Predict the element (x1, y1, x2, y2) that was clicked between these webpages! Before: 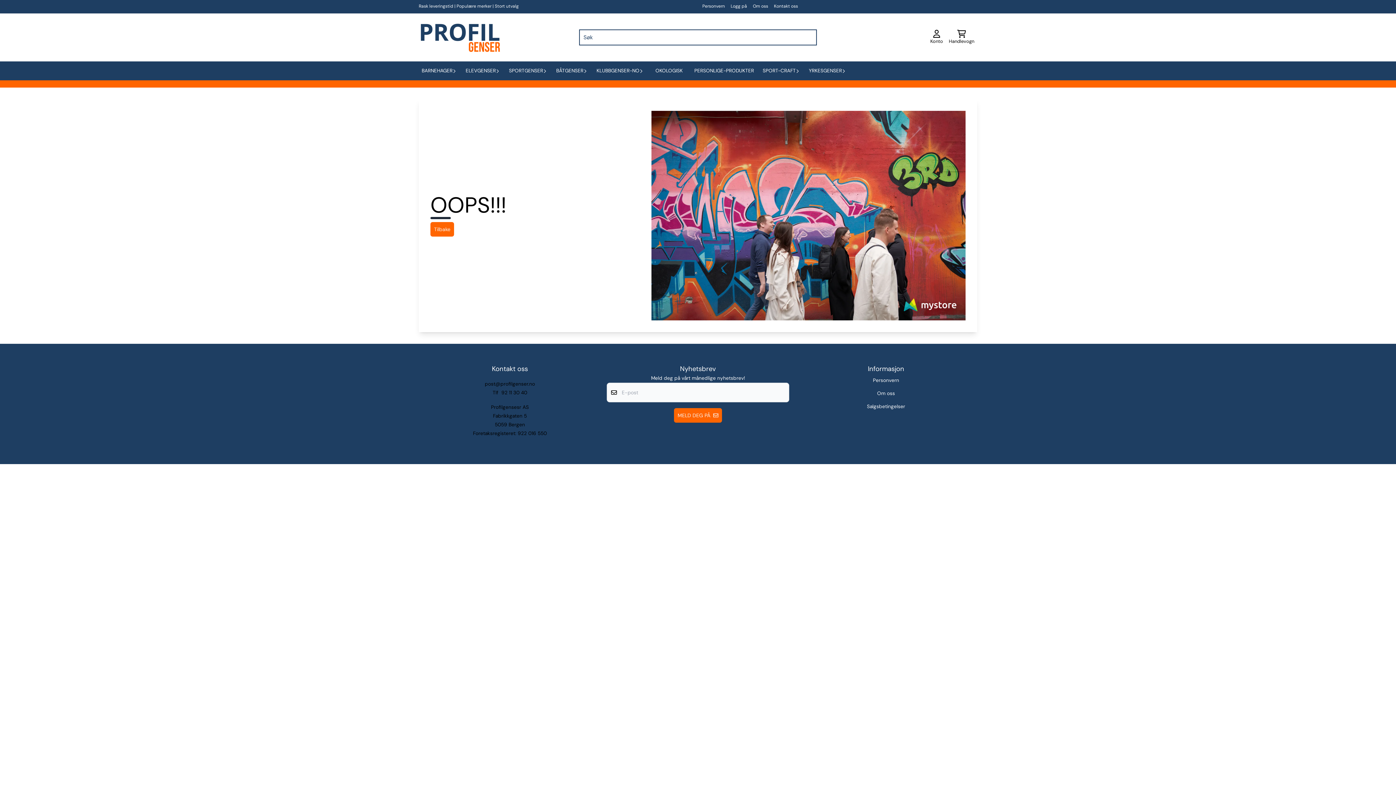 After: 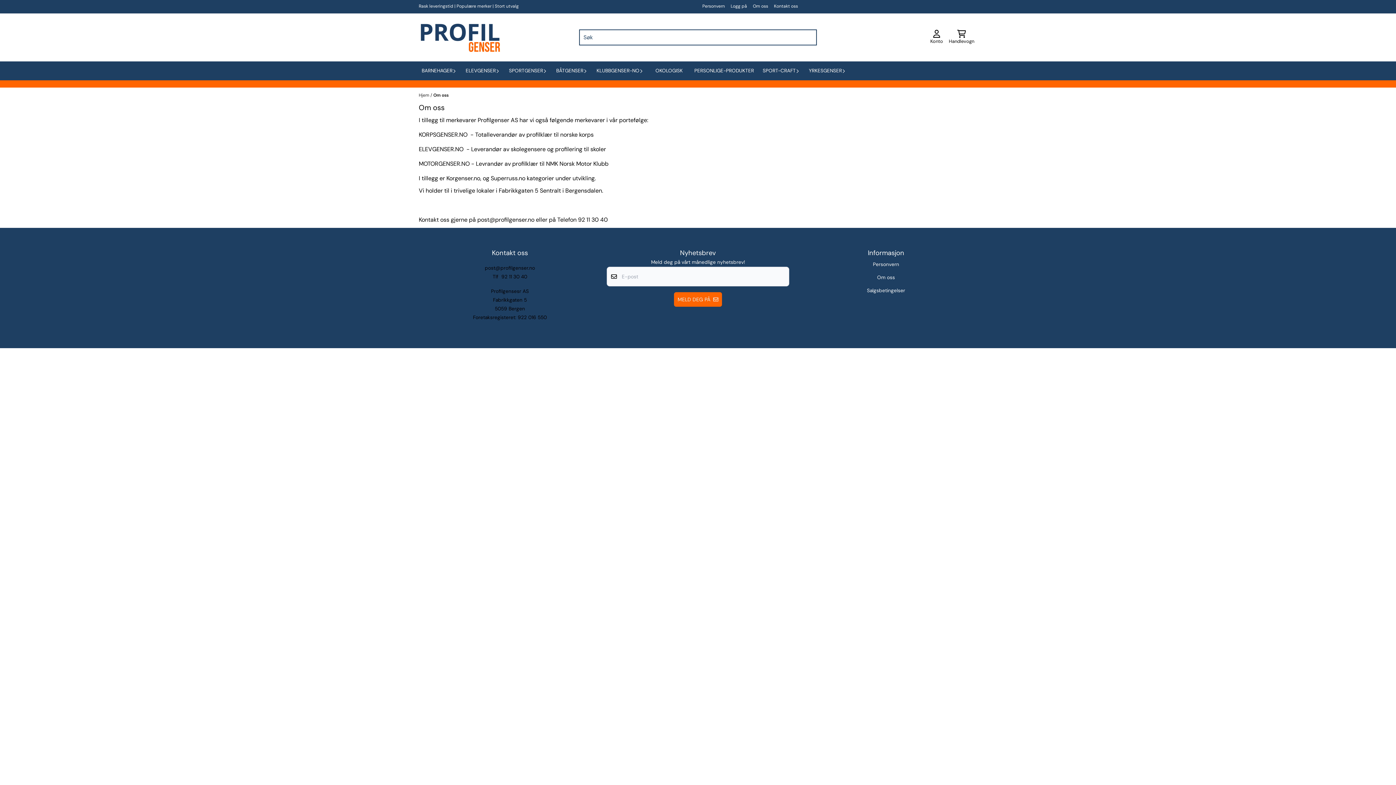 Action: label: Om oss bbox: (750, 0, 771, 12)